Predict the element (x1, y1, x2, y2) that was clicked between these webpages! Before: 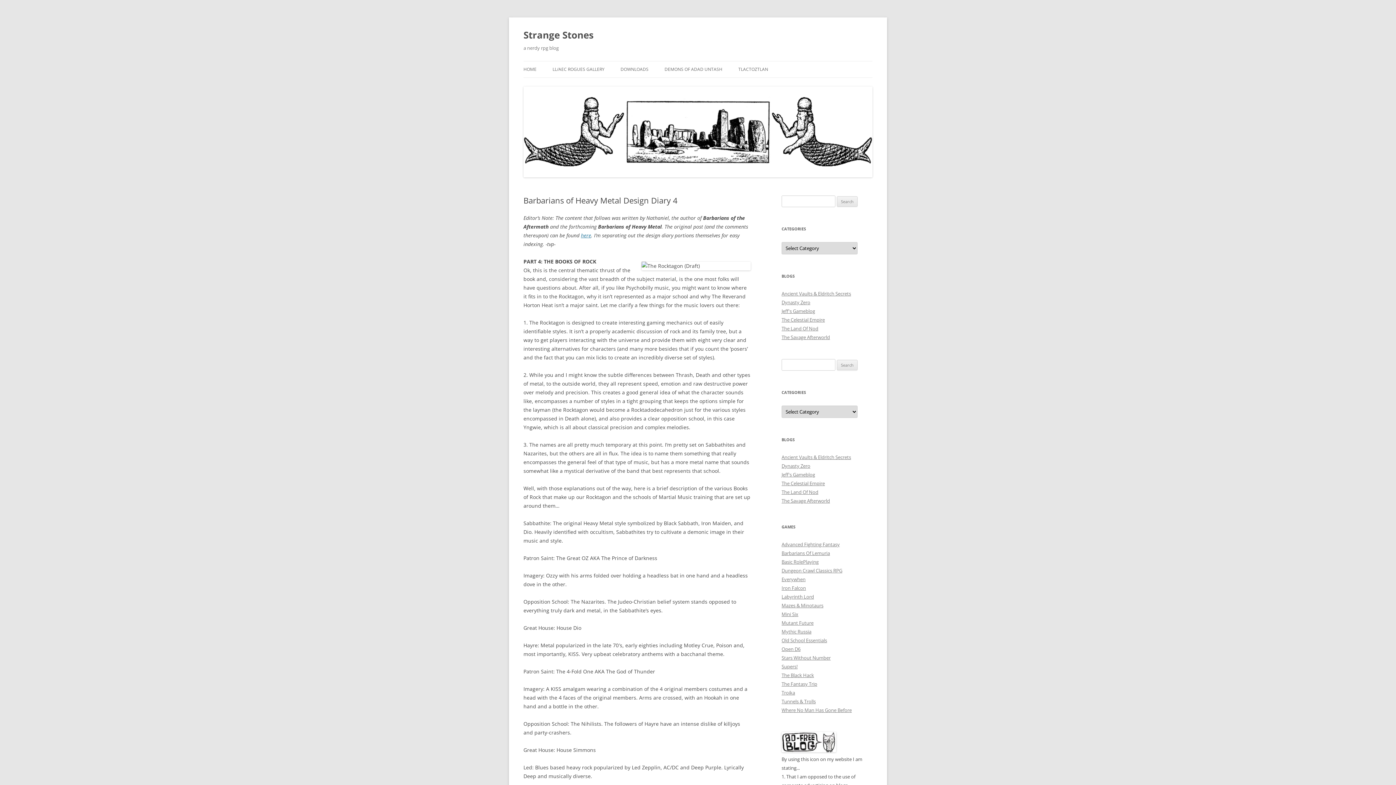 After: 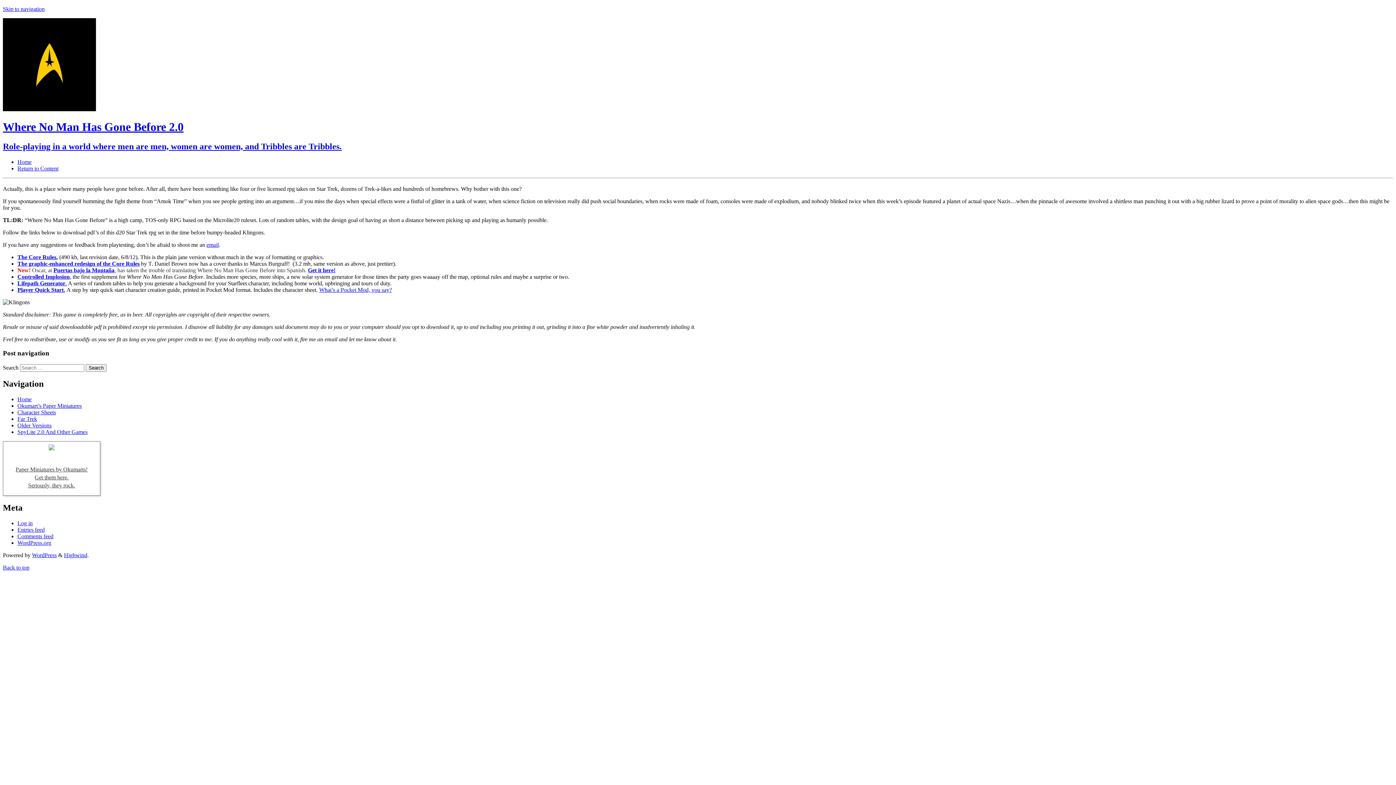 Action: bbox: (781, 707, 852, 713) label: Where No Man Has Gone Before